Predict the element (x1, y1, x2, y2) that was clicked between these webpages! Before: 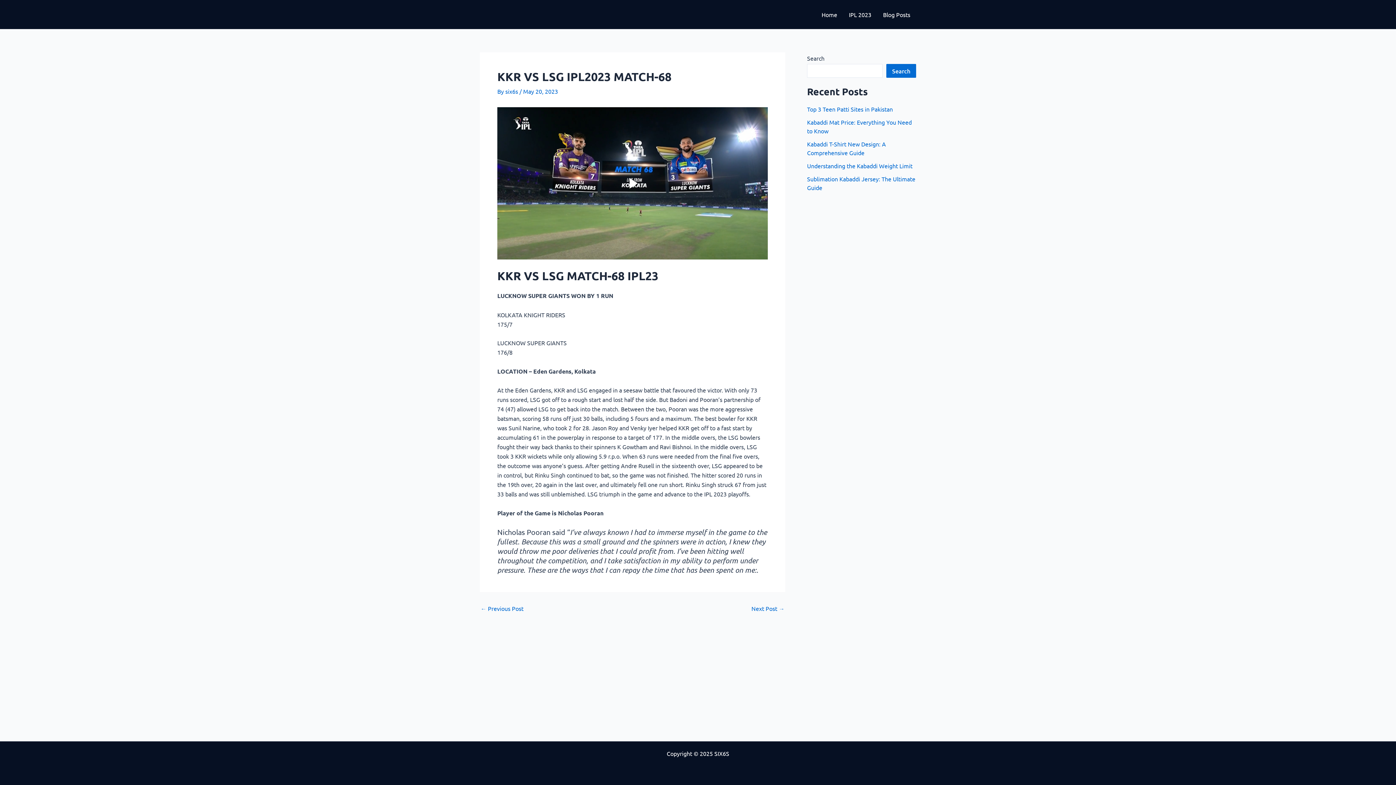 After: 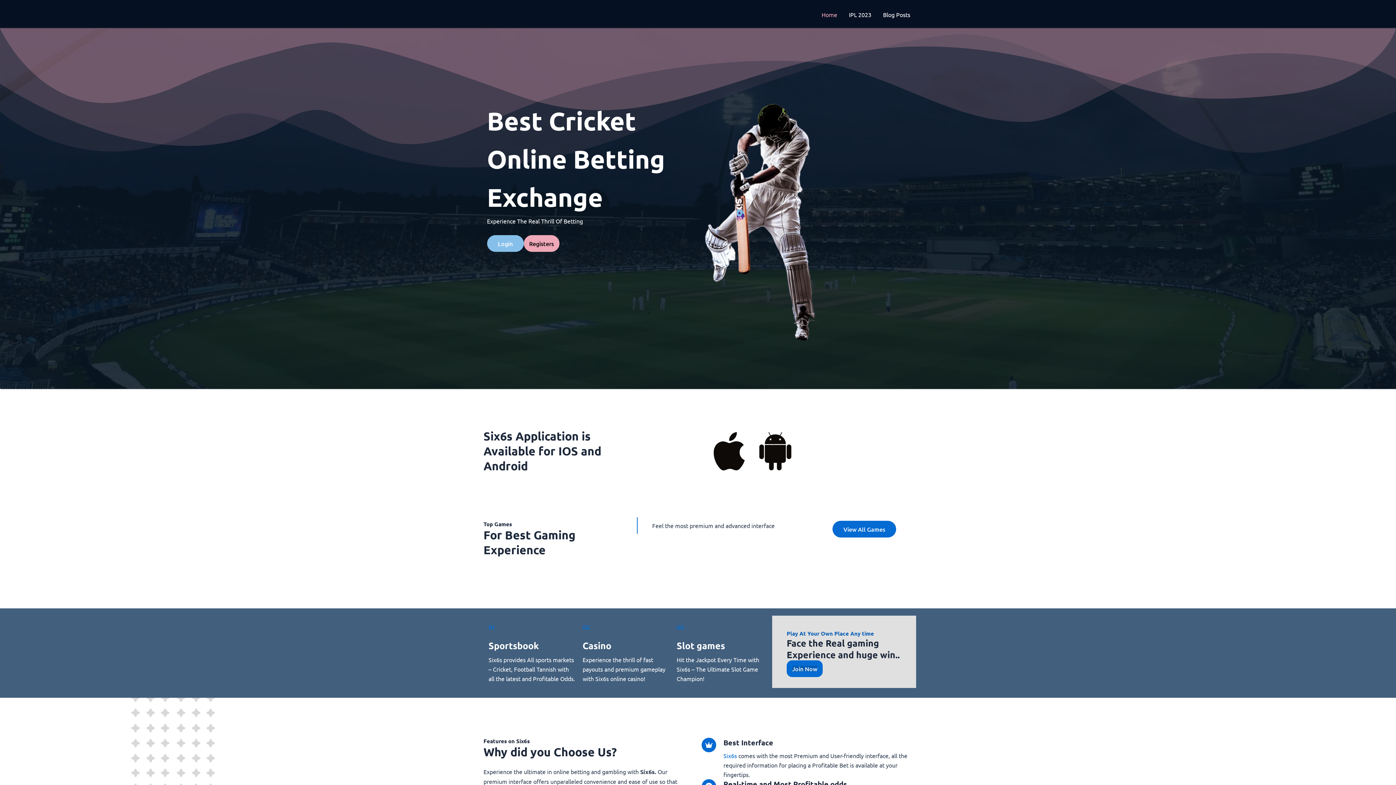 Action: label: Home bbox: (816, 0, 843, 29)